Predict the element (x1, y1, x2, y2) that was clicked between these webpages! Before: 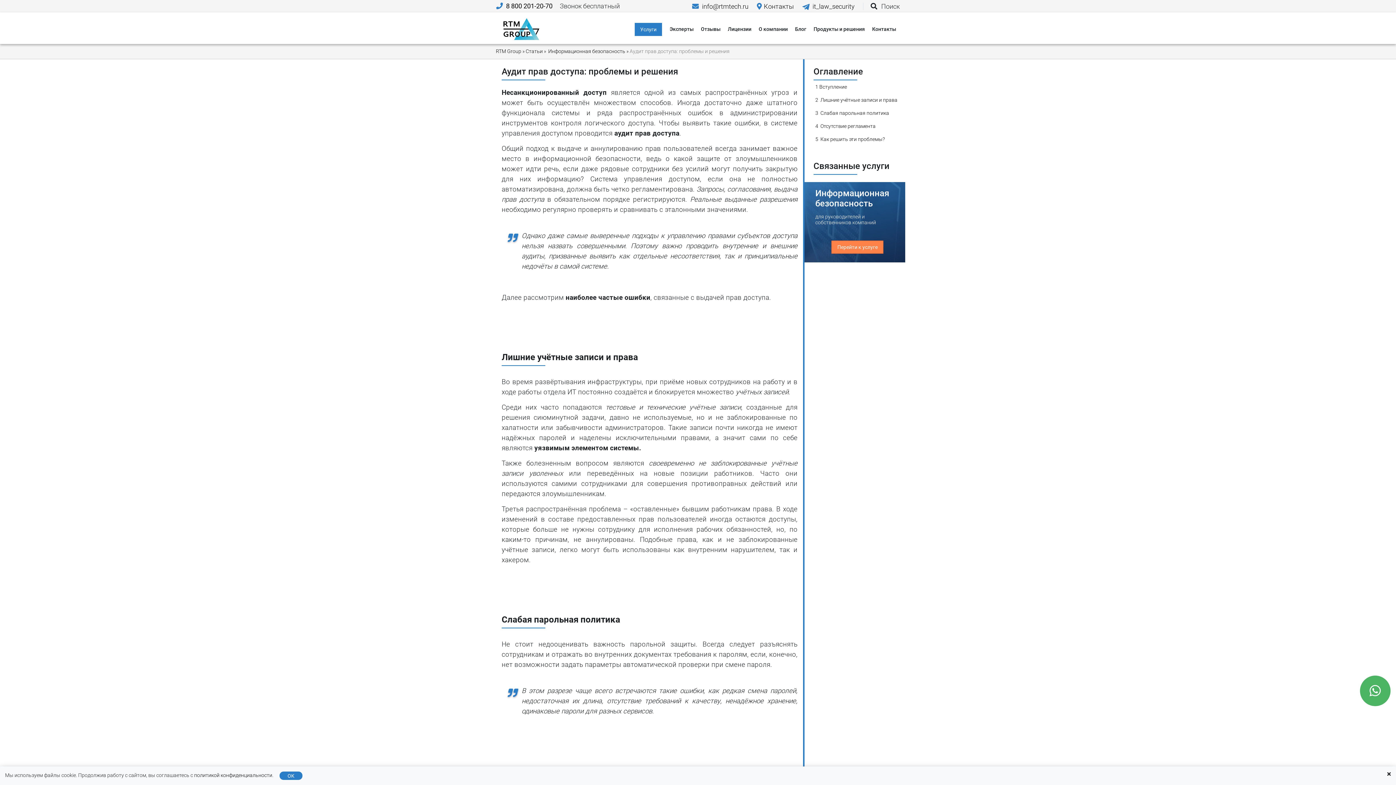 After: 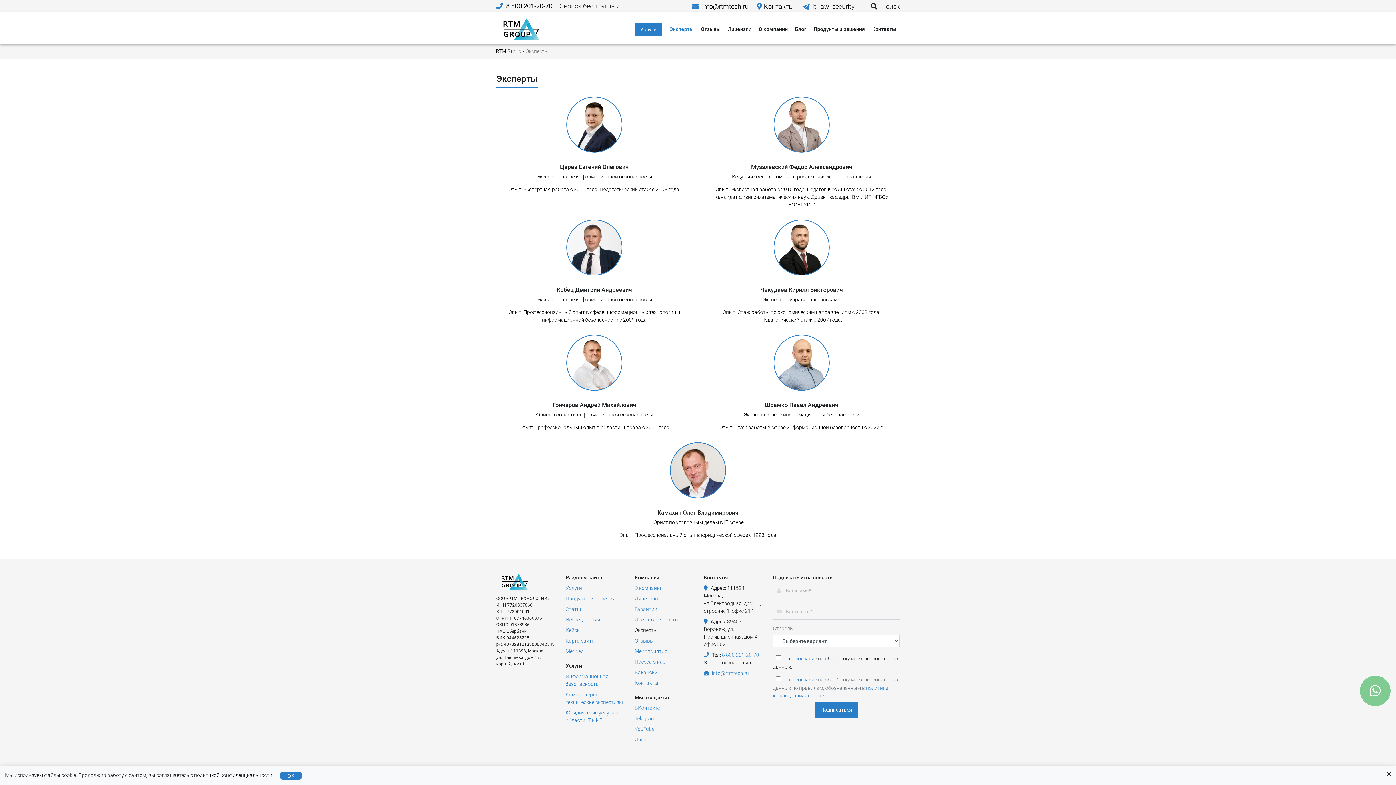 Action: label: Эксперты bbox: (669, 26, 693, 31)